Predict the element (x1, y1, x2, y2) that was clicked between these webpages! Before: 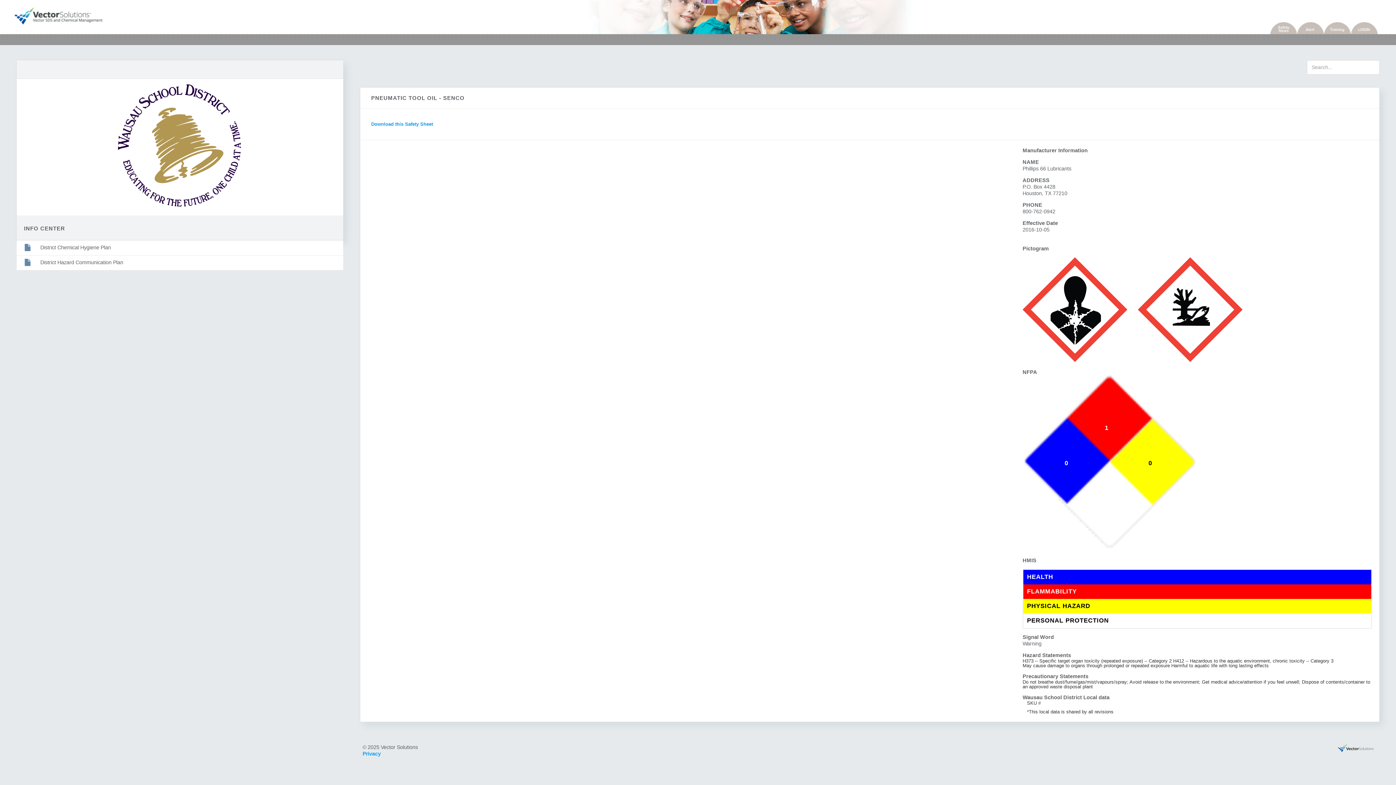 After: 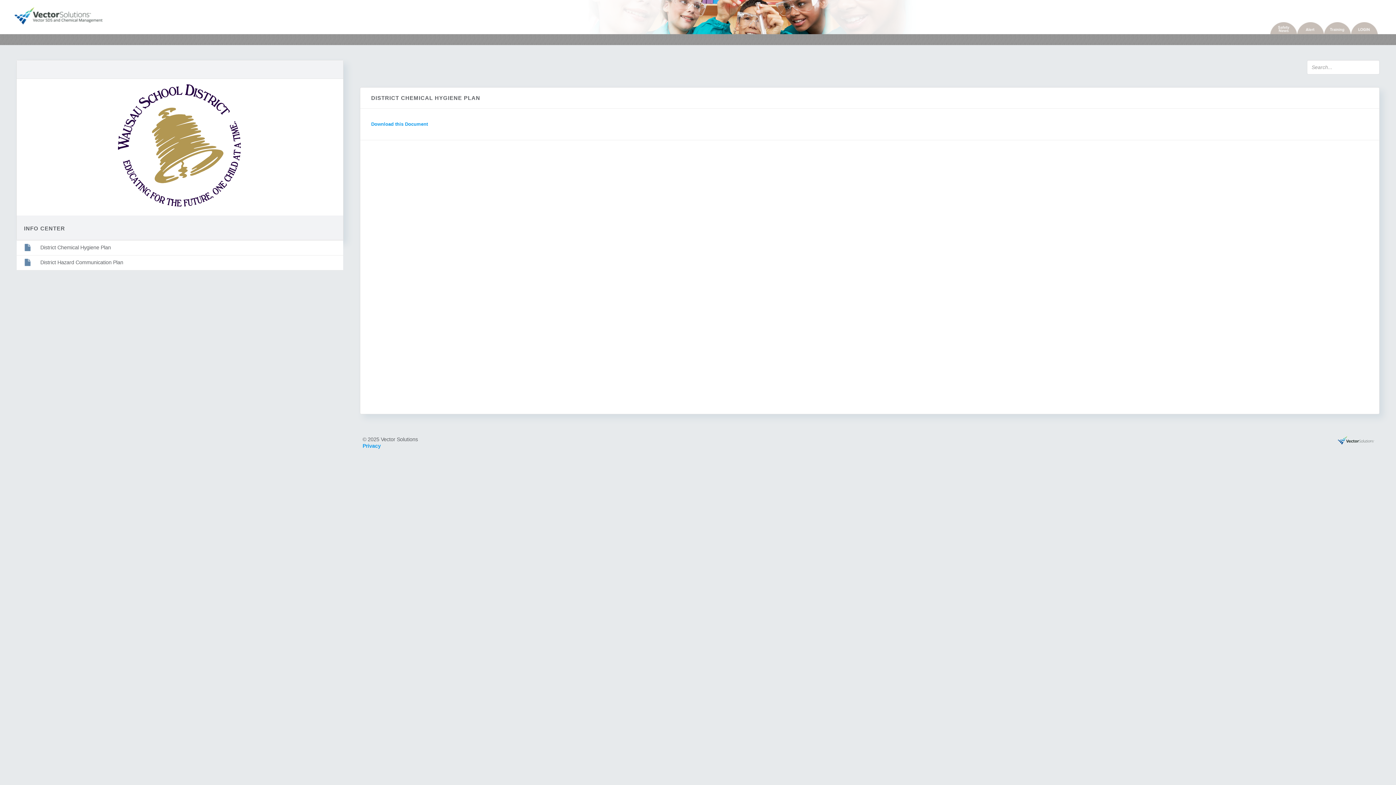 Action: bbox: (40, 244, 312, 250) label: District Chemical Hygiene Plan